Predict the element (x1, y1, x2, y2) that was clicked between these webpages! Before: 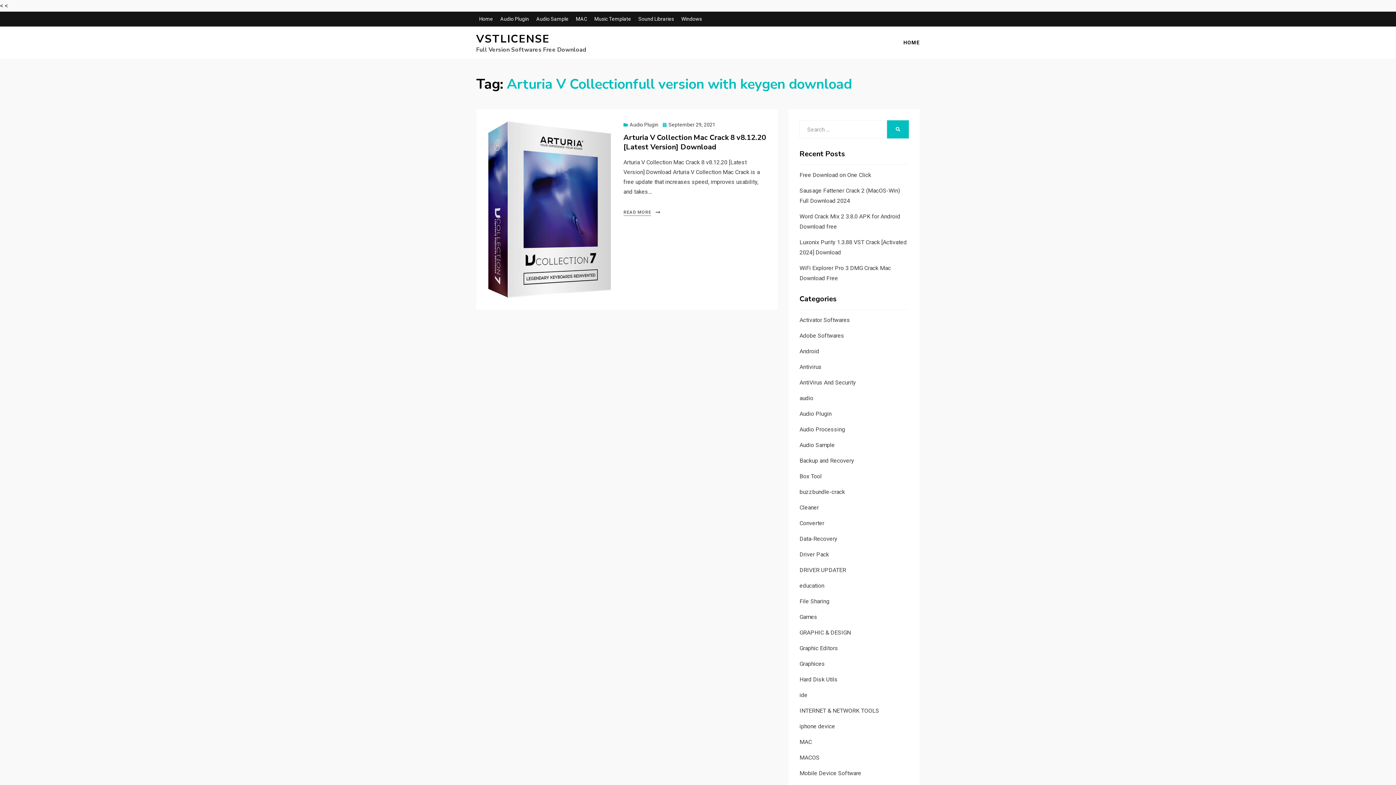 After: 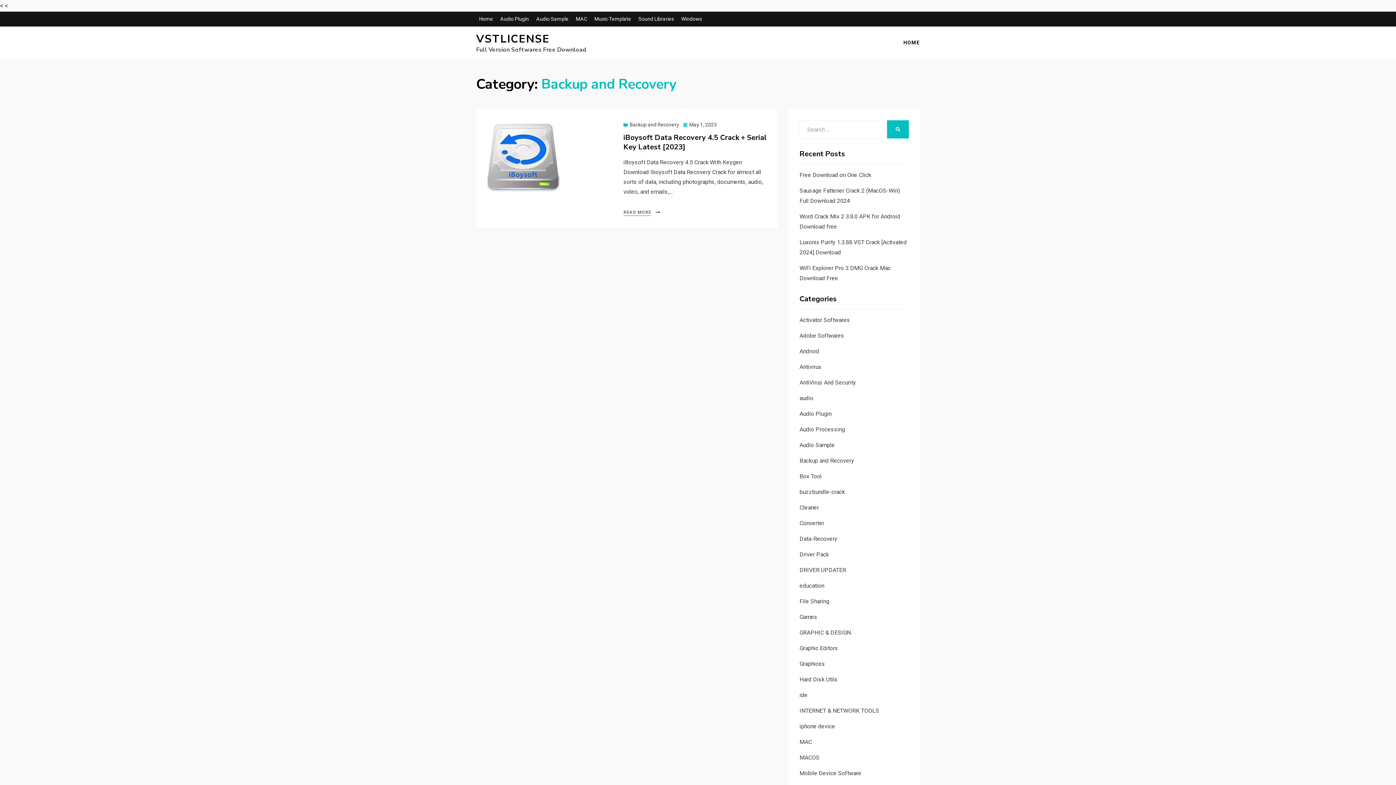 Action: label: Backup and Recovery bbox: (799, 457, 854, 464)